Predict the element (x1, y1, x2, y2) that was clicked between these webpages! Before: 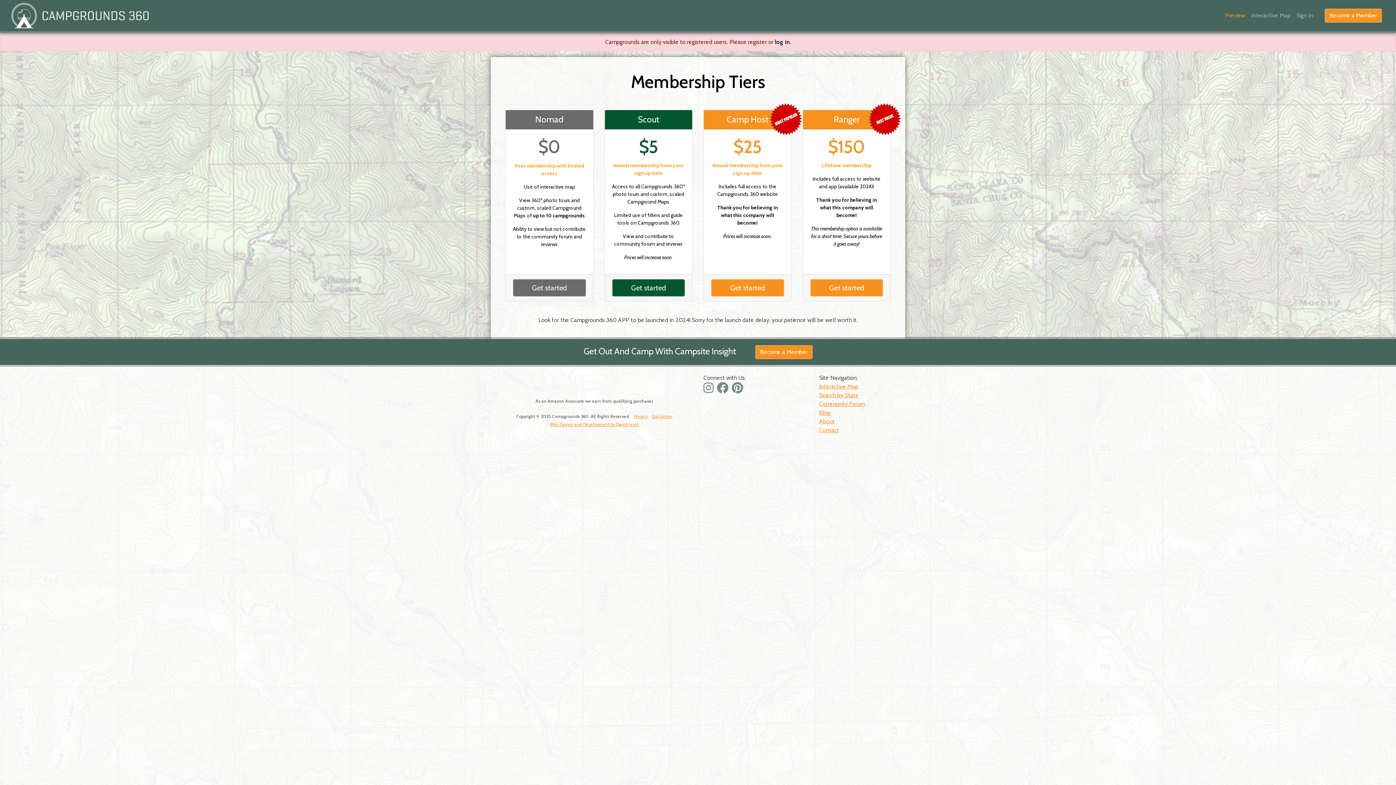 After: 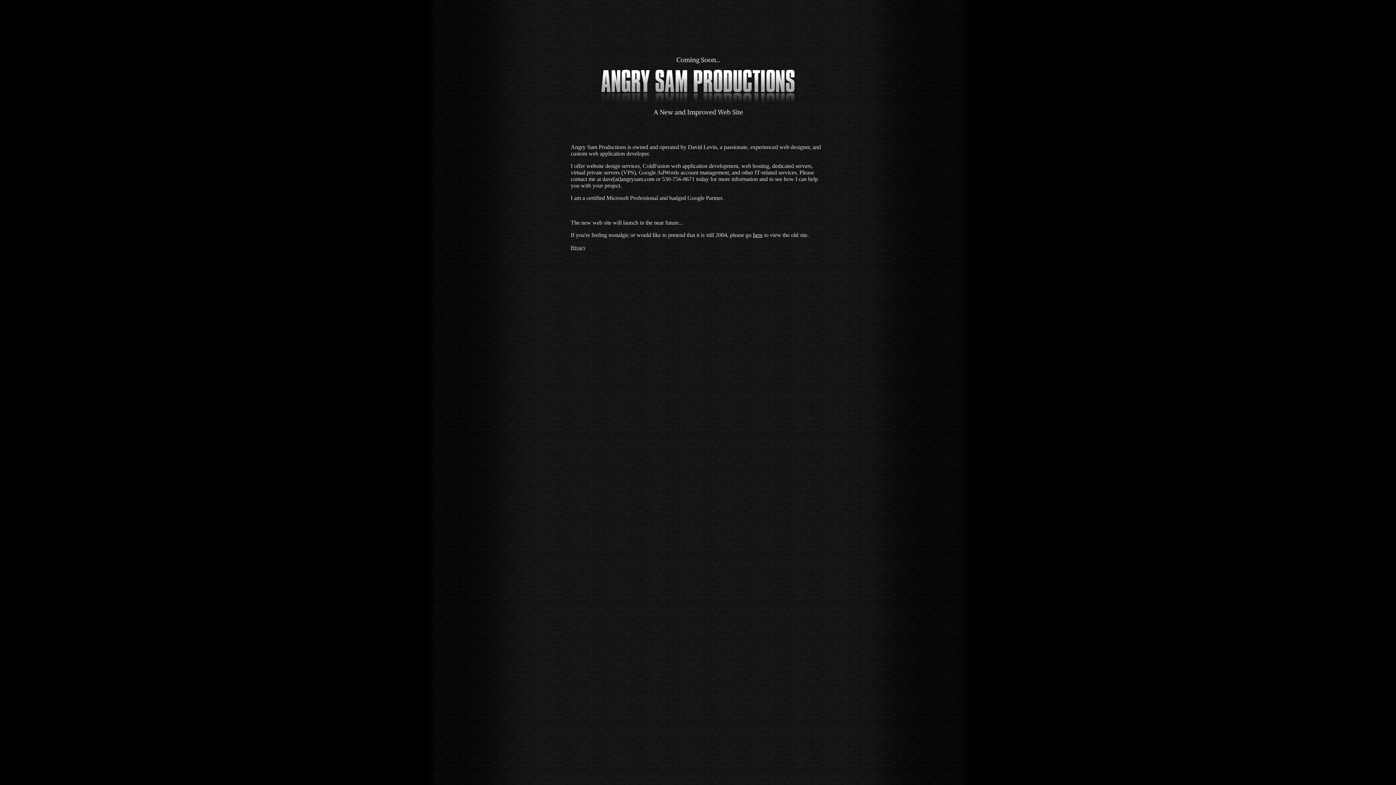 Action: label: Web Design and Development by David Levin bbox: (550, 421, 639, 427)